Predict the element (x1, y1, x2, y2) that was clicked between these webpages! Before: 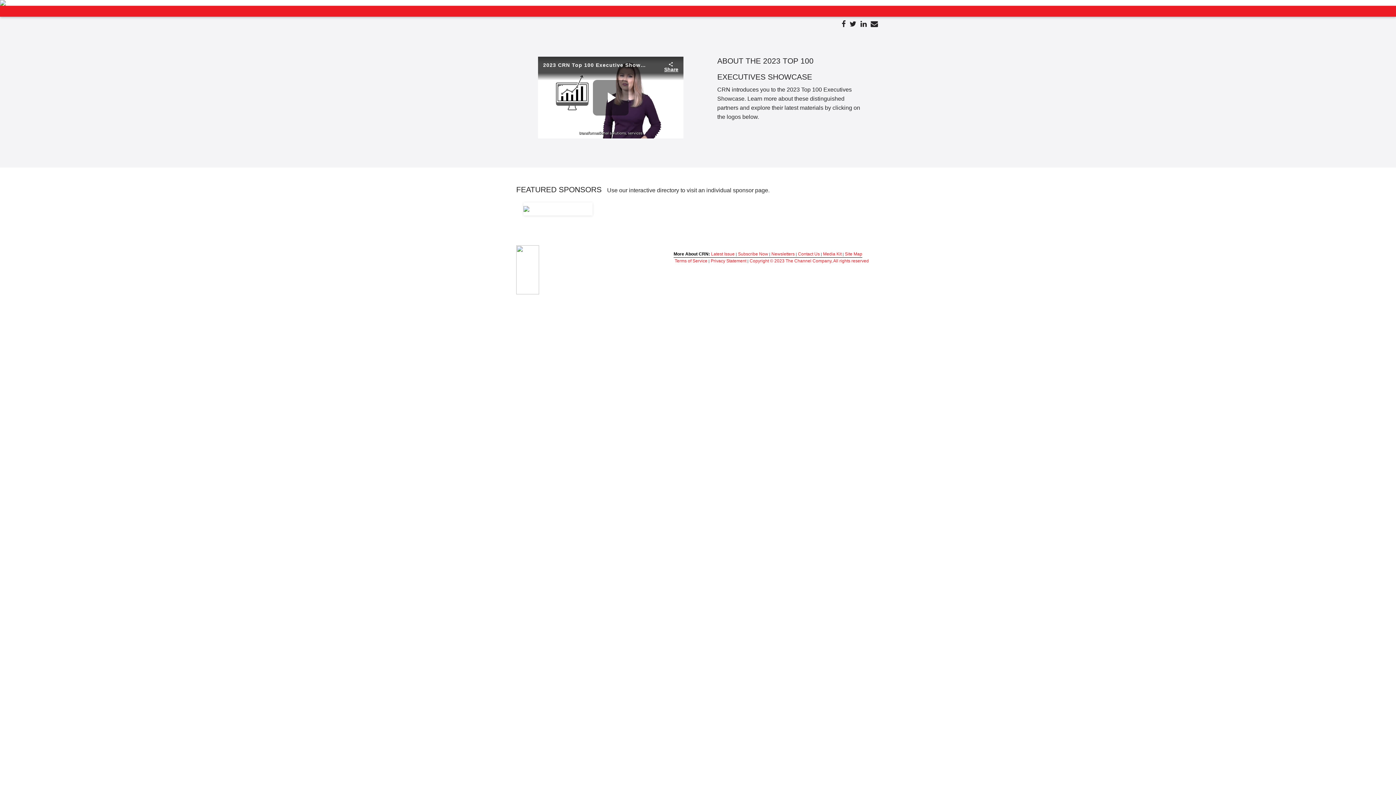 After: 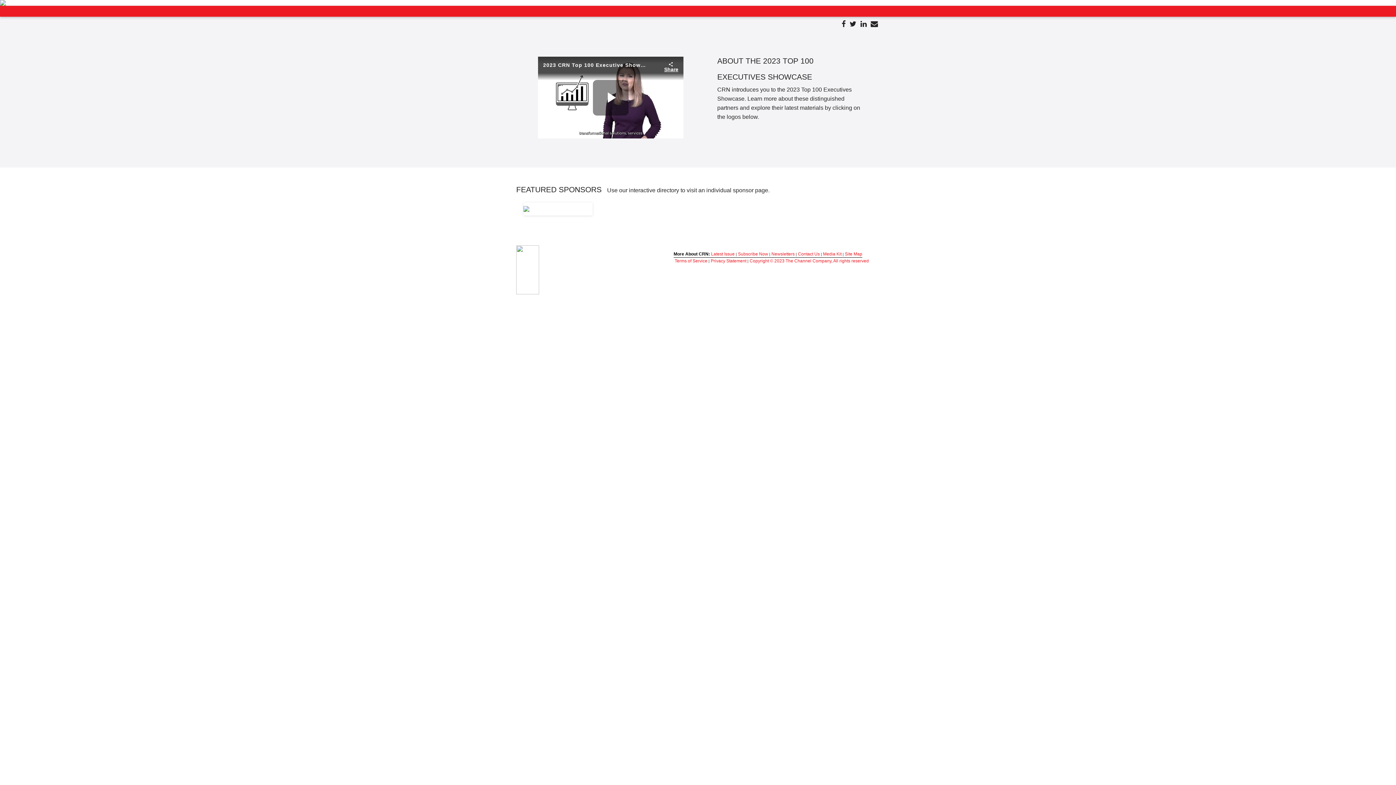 Action: bbox: (844, 251, 862, 256) label:  Site Map